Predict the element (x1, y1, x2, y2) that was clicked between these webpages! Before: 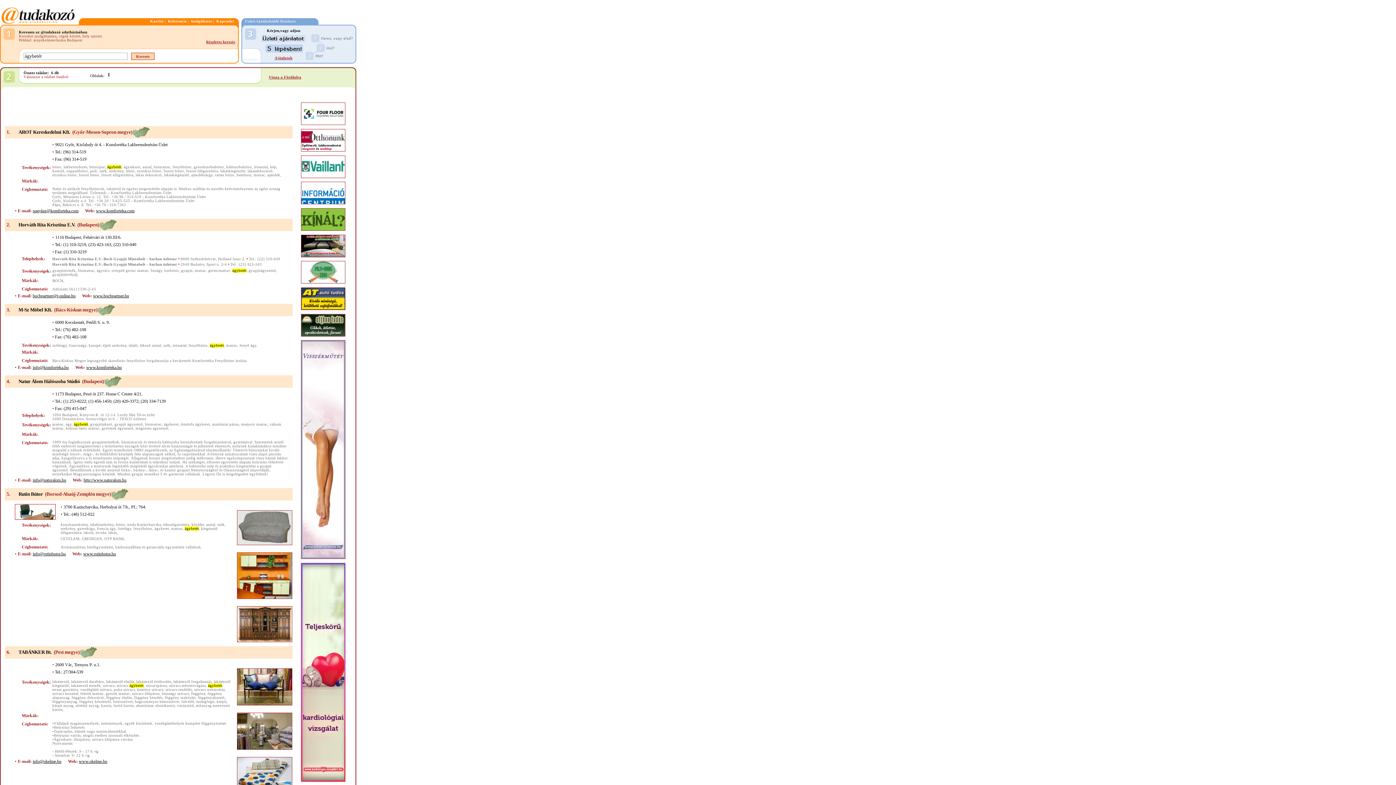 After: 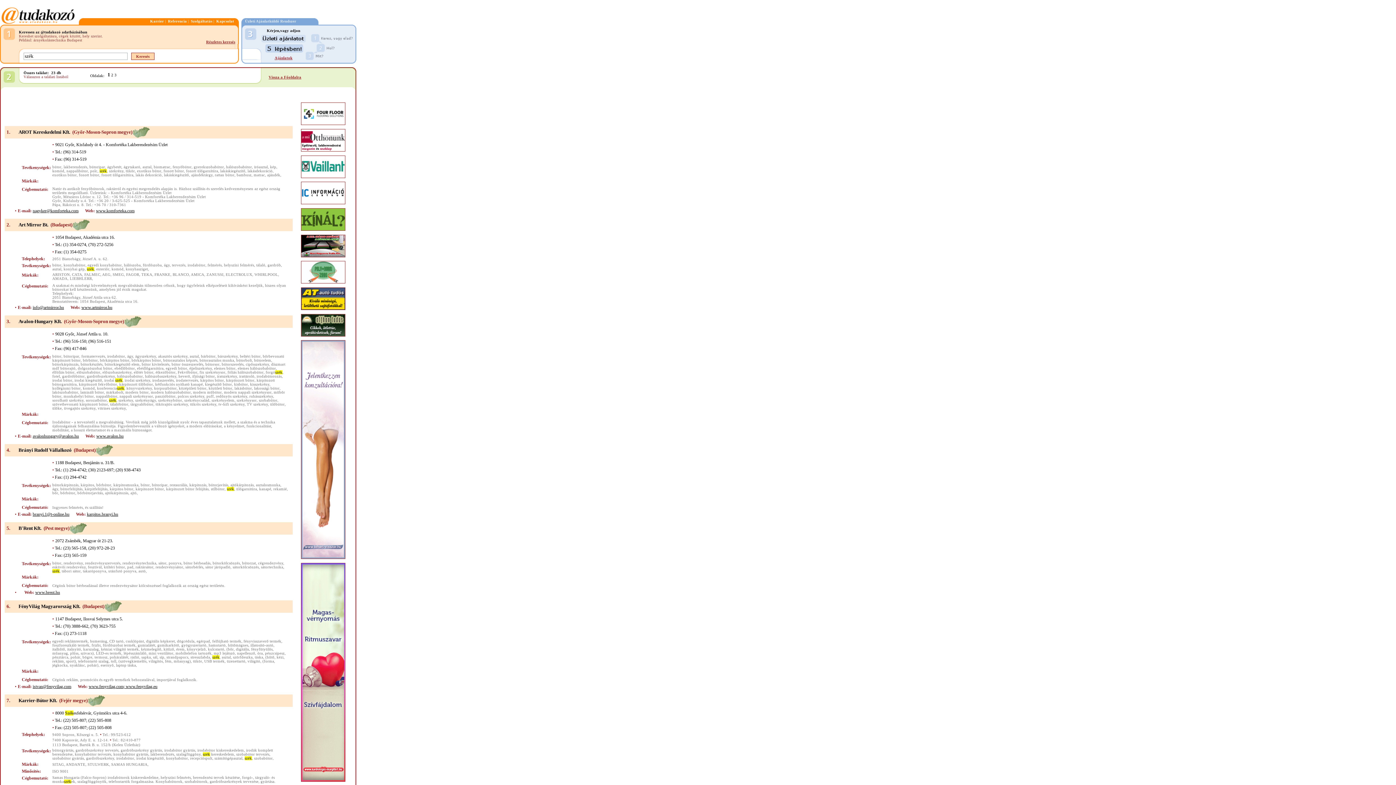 Action: label: szék bbox: (99, 169, 106, 173)